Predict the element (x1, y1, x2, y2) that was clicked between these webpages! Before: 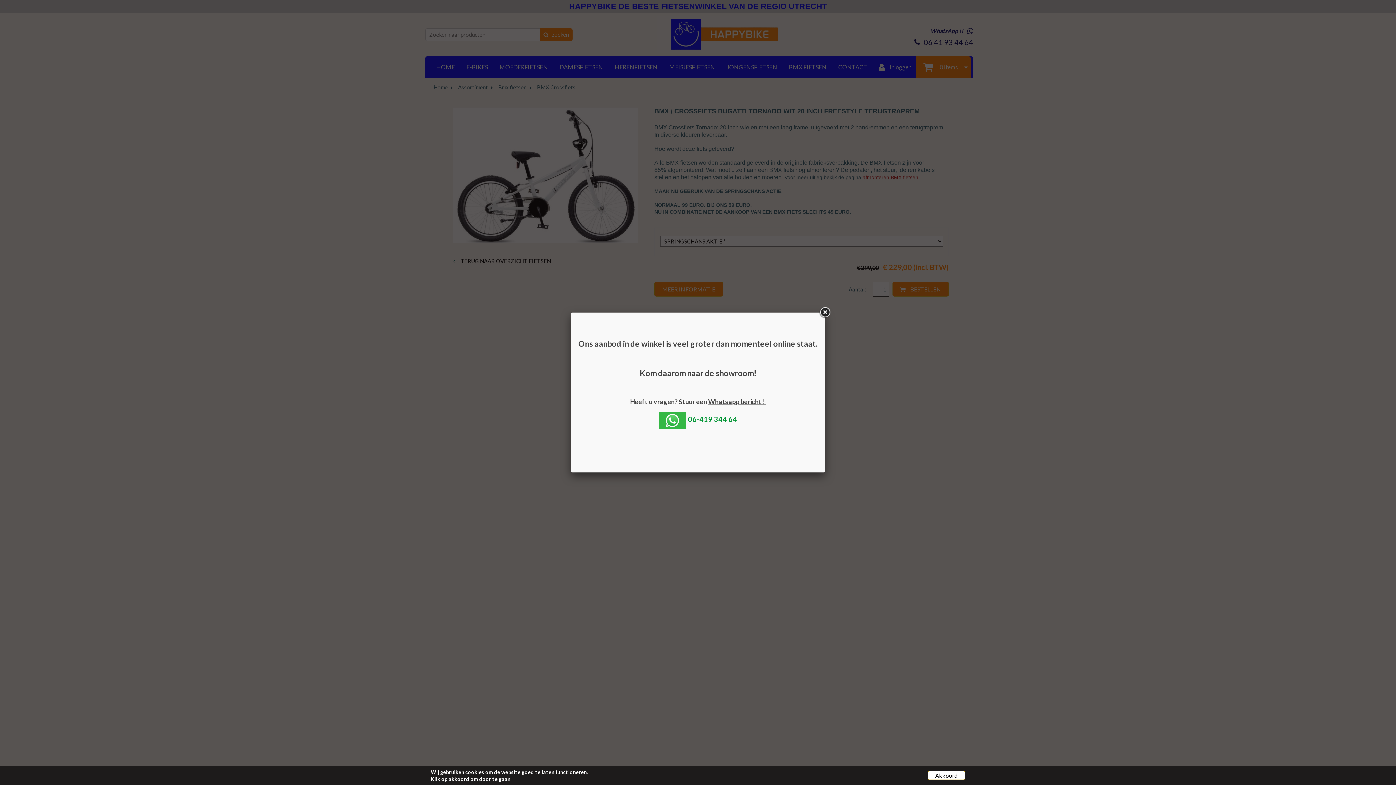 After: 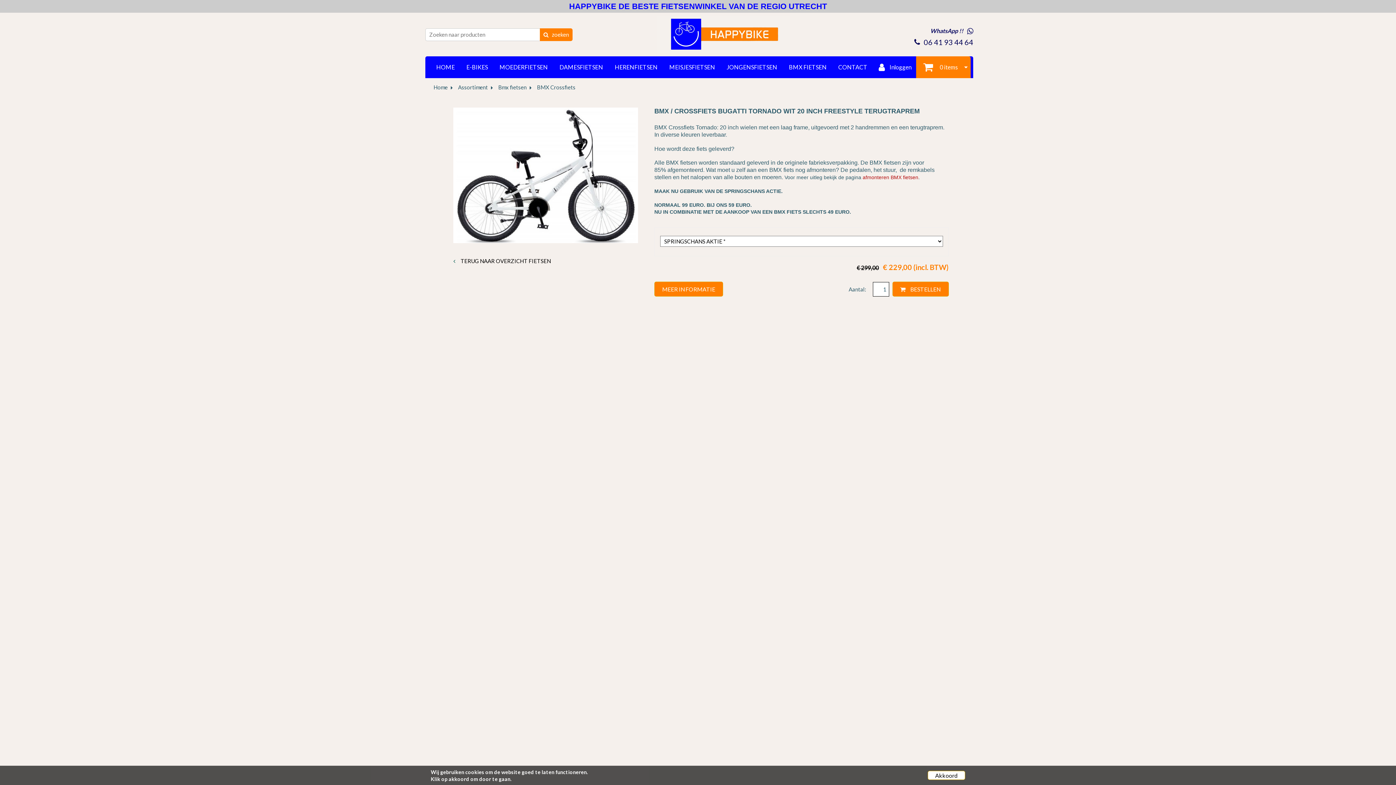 Action: bbox: (818, 306, 831, 319)